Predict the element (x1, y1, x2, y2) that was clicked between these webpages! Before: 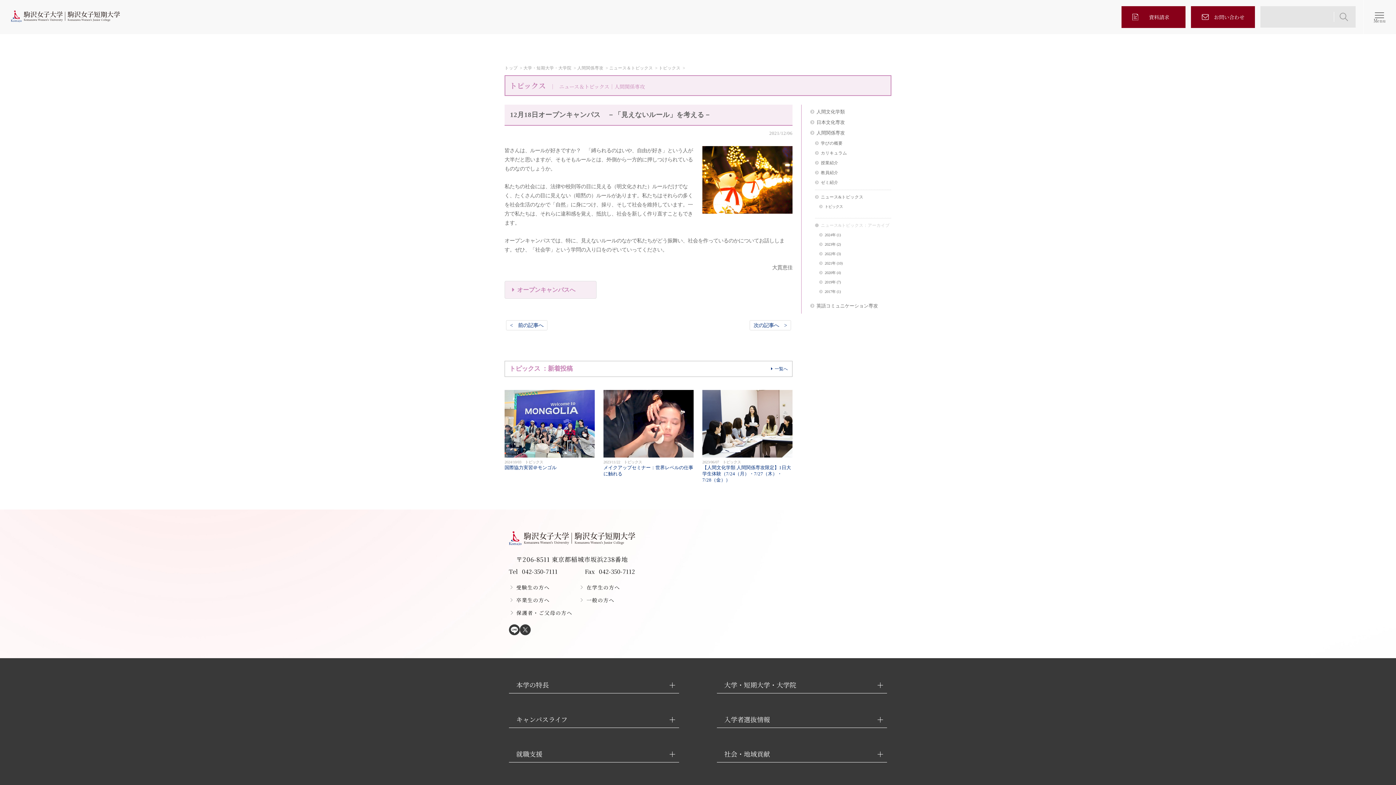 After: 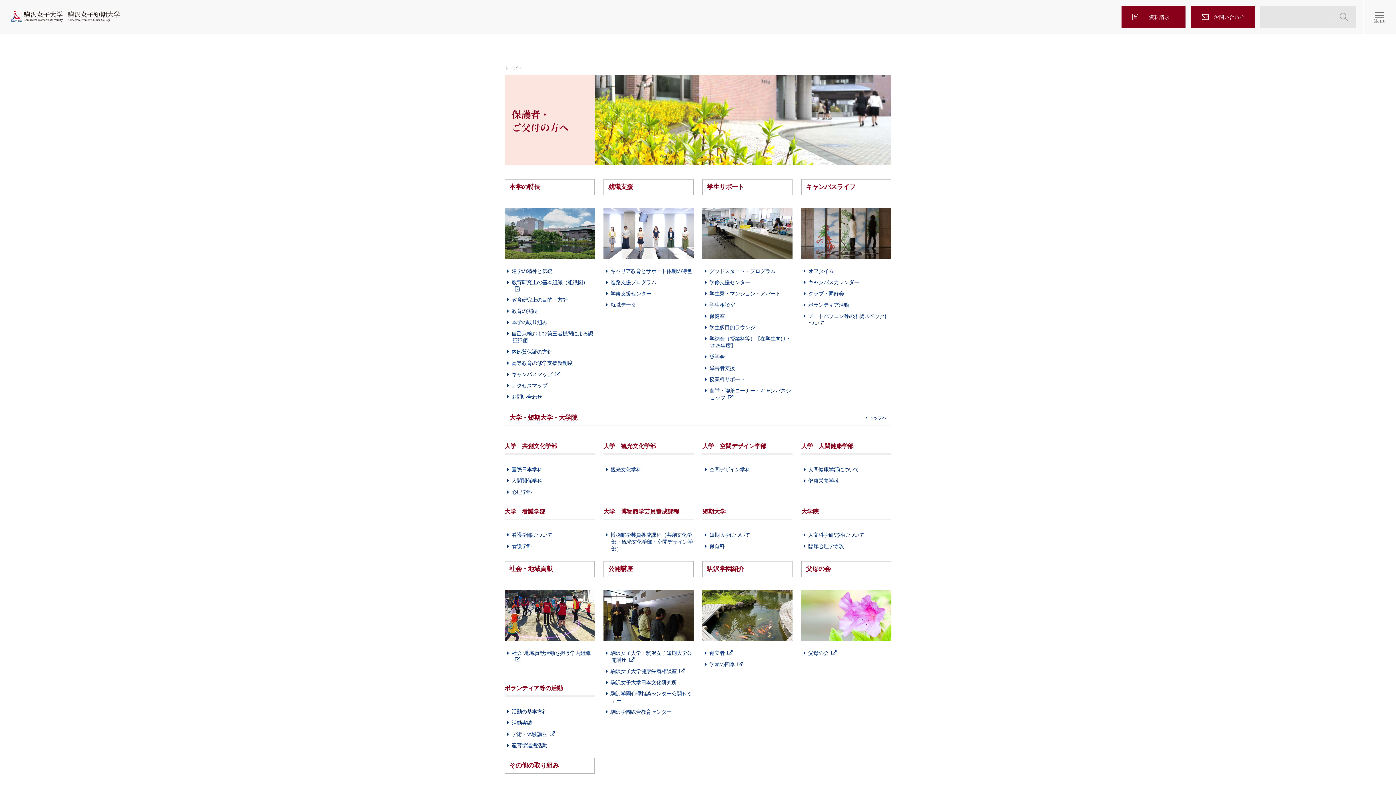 Action: bbox: (509, 603, 635, 616) label: 保護者・ご父母の方へ